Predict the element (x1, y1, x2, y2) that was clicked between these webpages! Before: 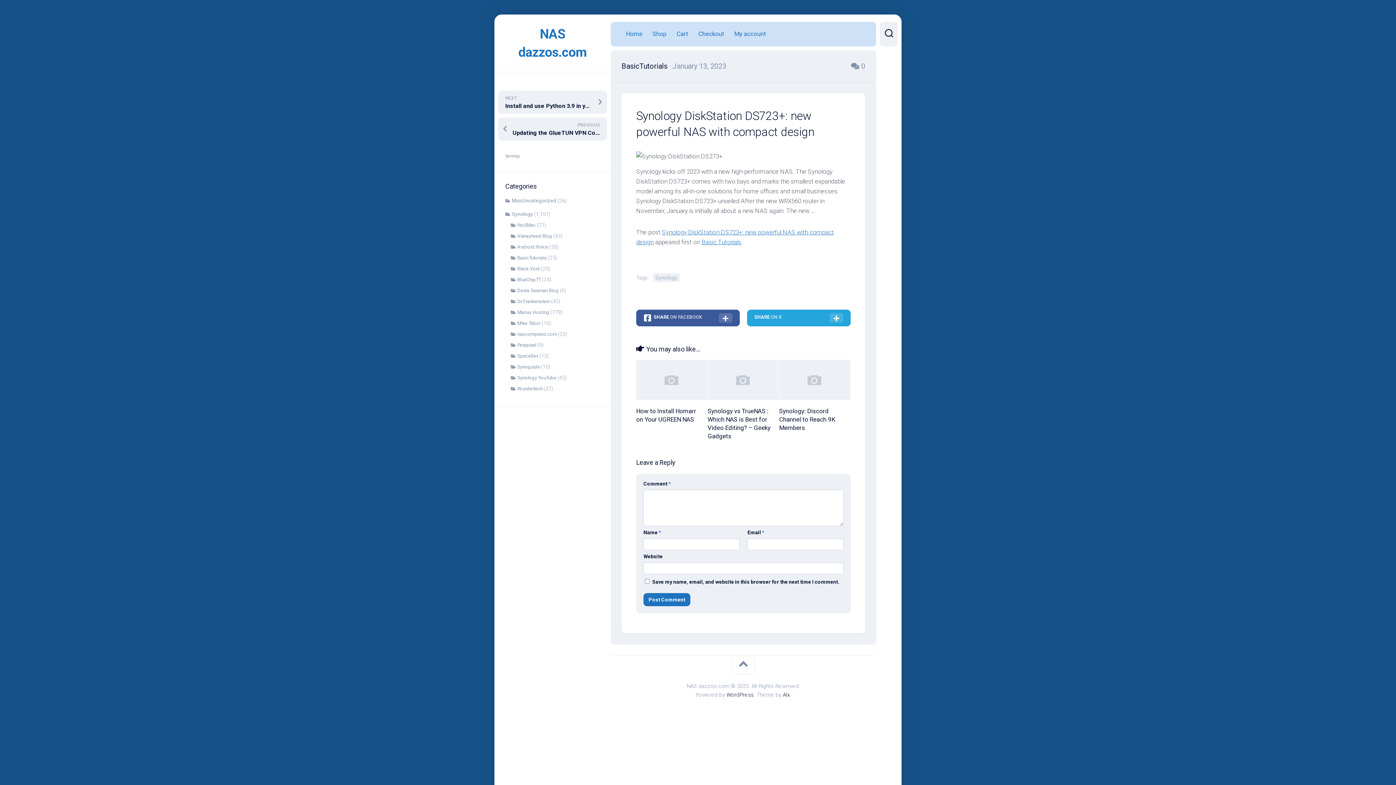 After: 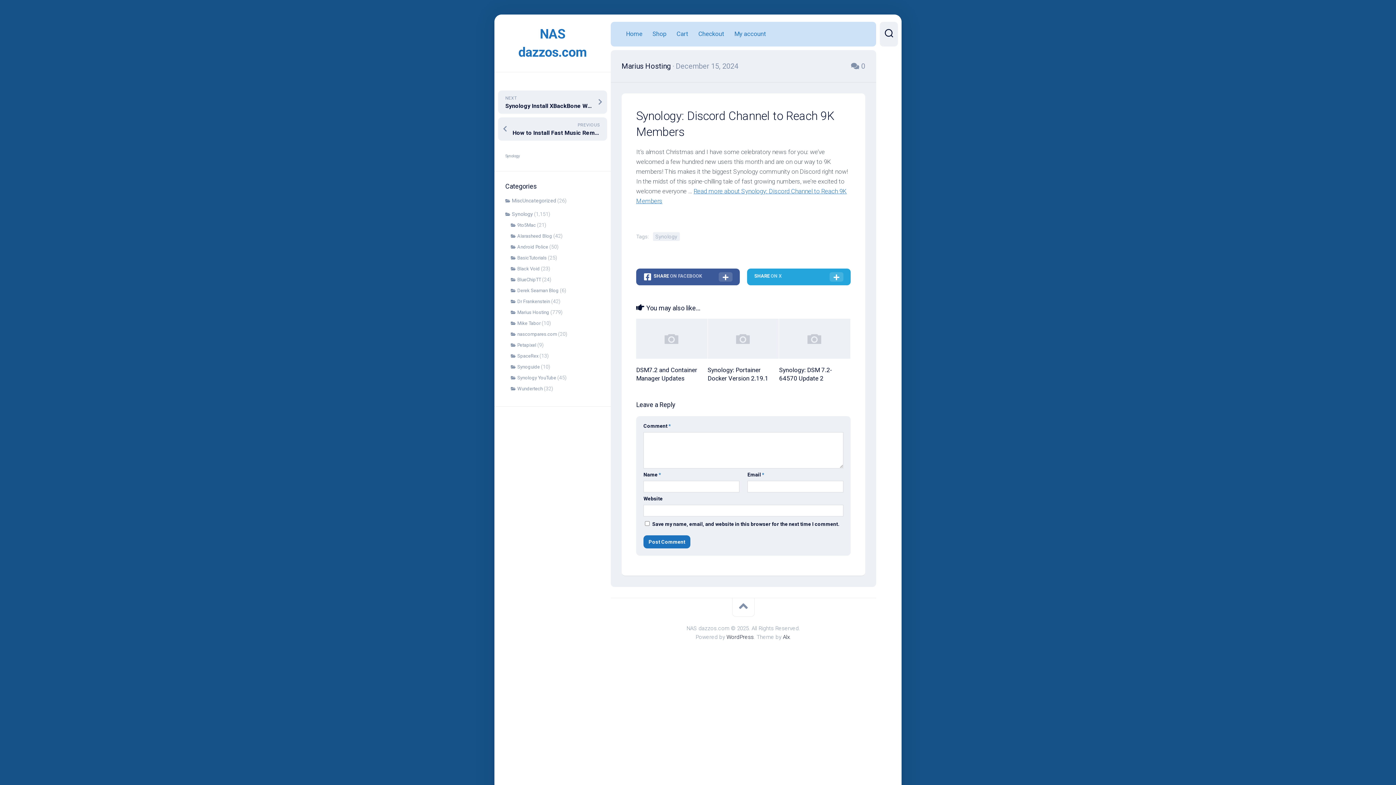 Action: bbox: (779, 360, 850, 400)